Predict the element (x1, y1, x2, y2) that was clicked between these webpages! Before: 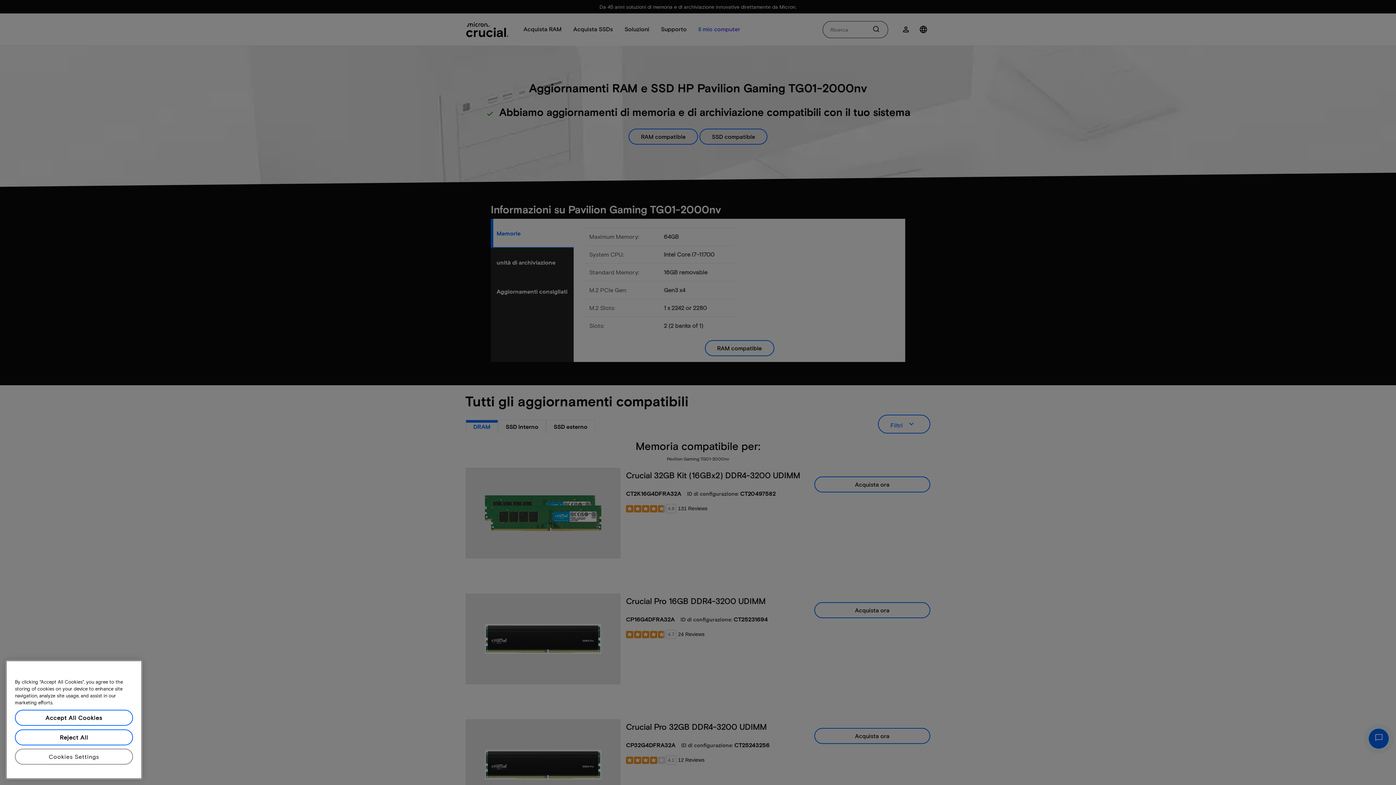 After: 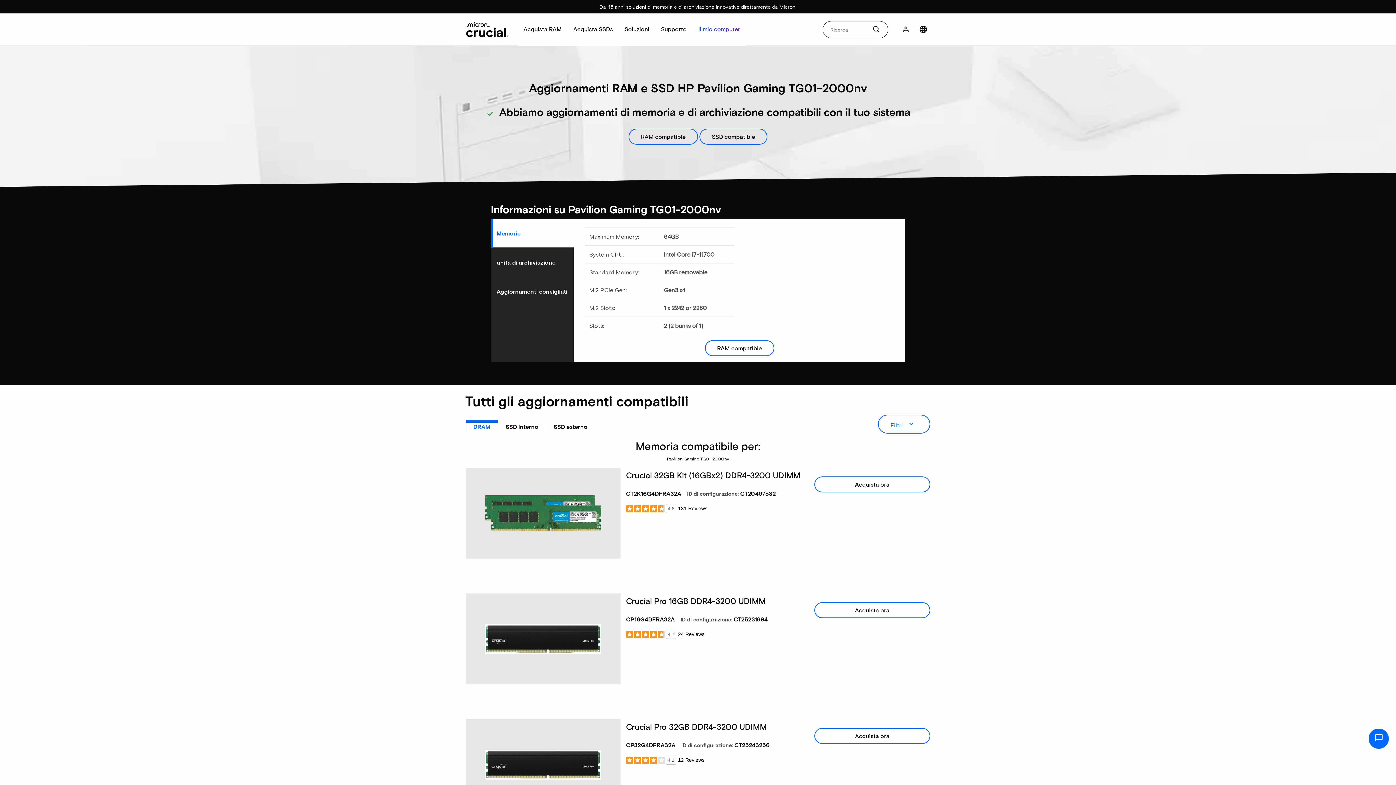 Action: label: Reject All bbox: (14, 729, 133, 745)